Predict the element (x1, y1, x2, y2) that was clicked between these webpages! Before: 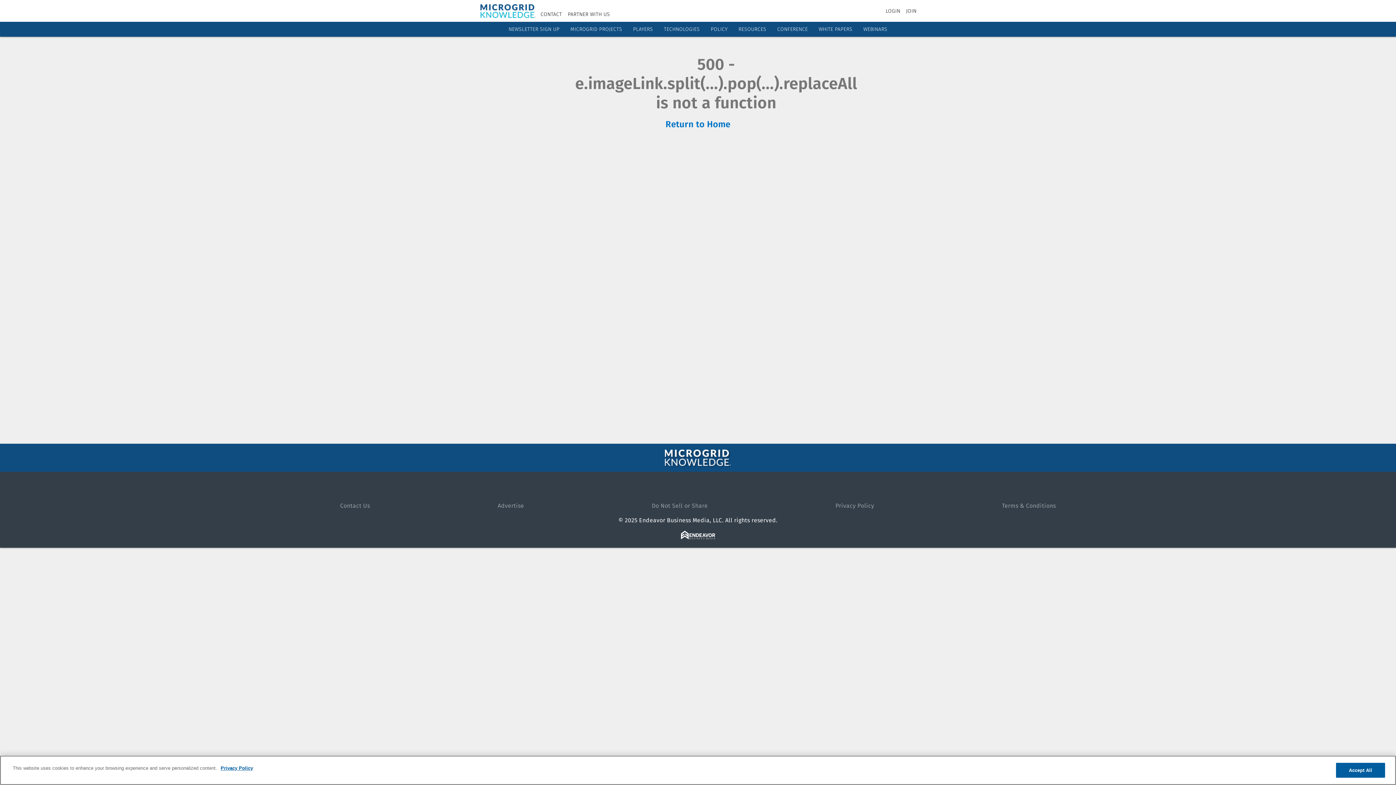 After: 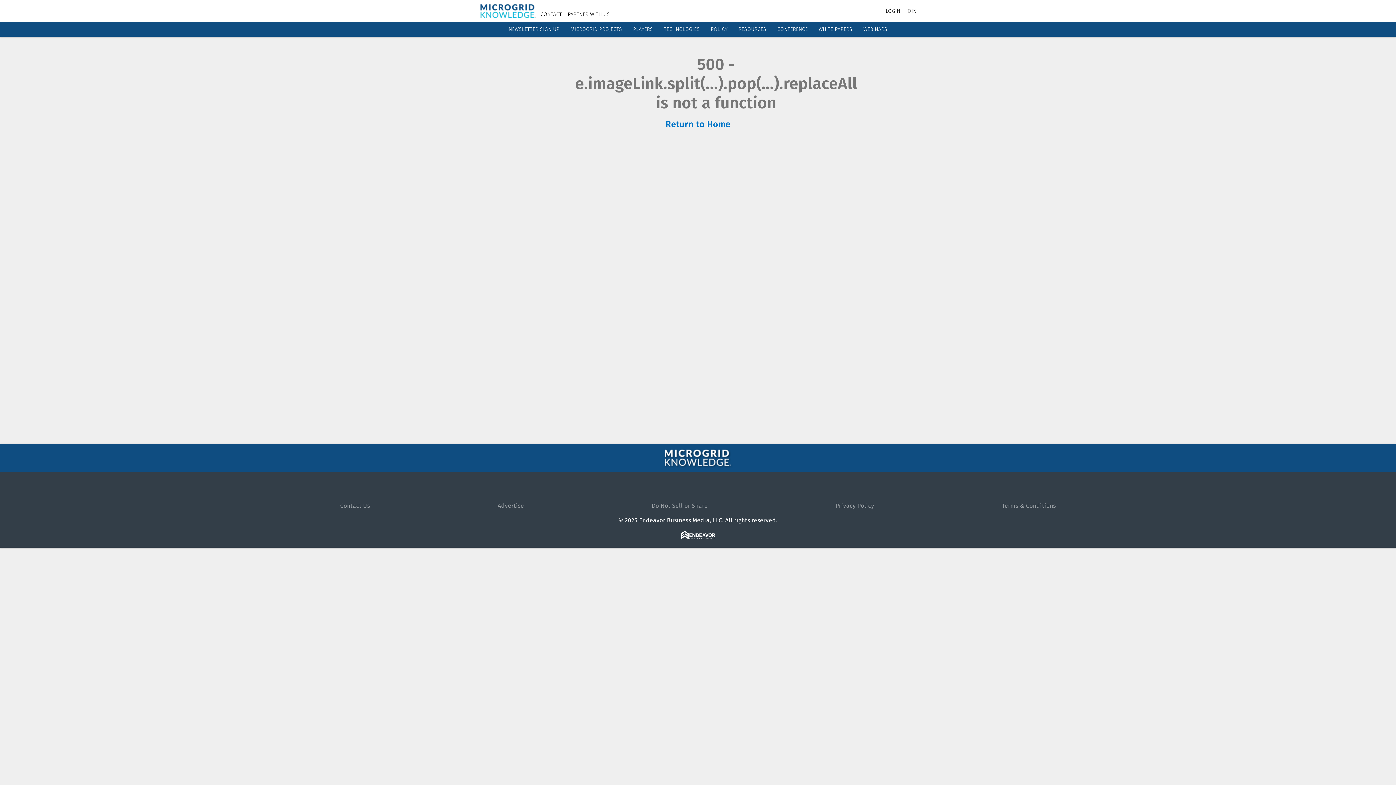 Action: label: Accept All bbox: (1336, 763, 1385, 778)